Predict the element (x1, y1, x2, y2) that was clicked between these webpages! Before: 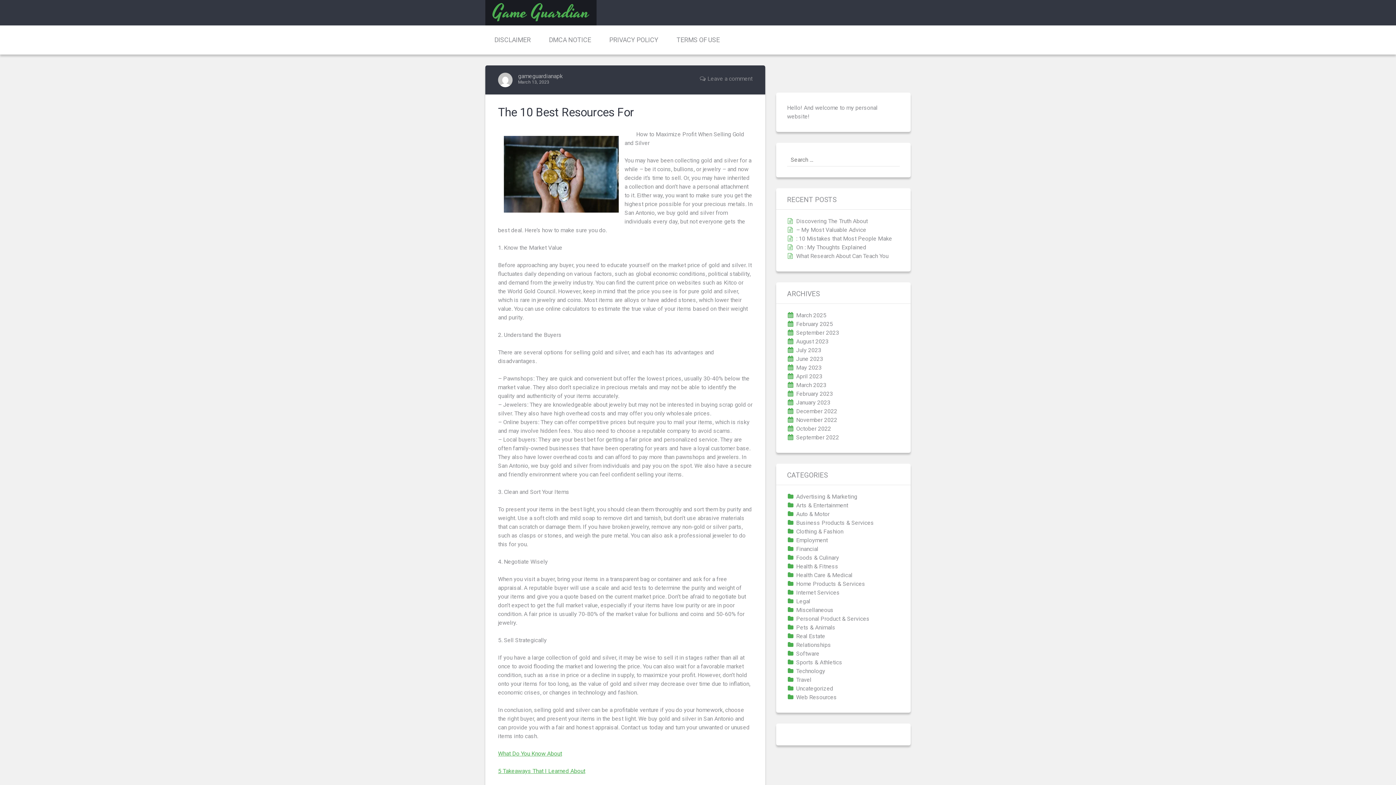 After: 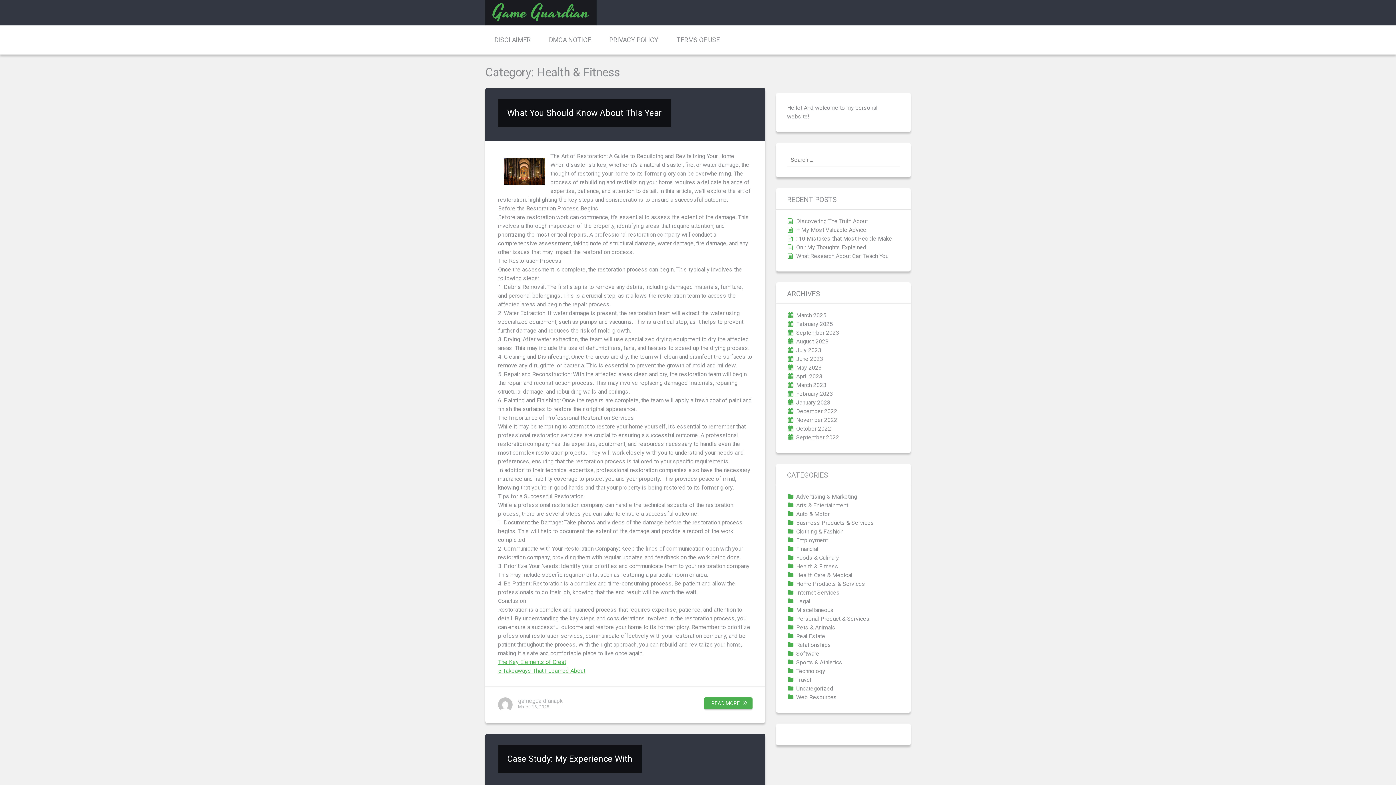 Action: bbox: (796, 563, 838, 570) label: Health & Fitness